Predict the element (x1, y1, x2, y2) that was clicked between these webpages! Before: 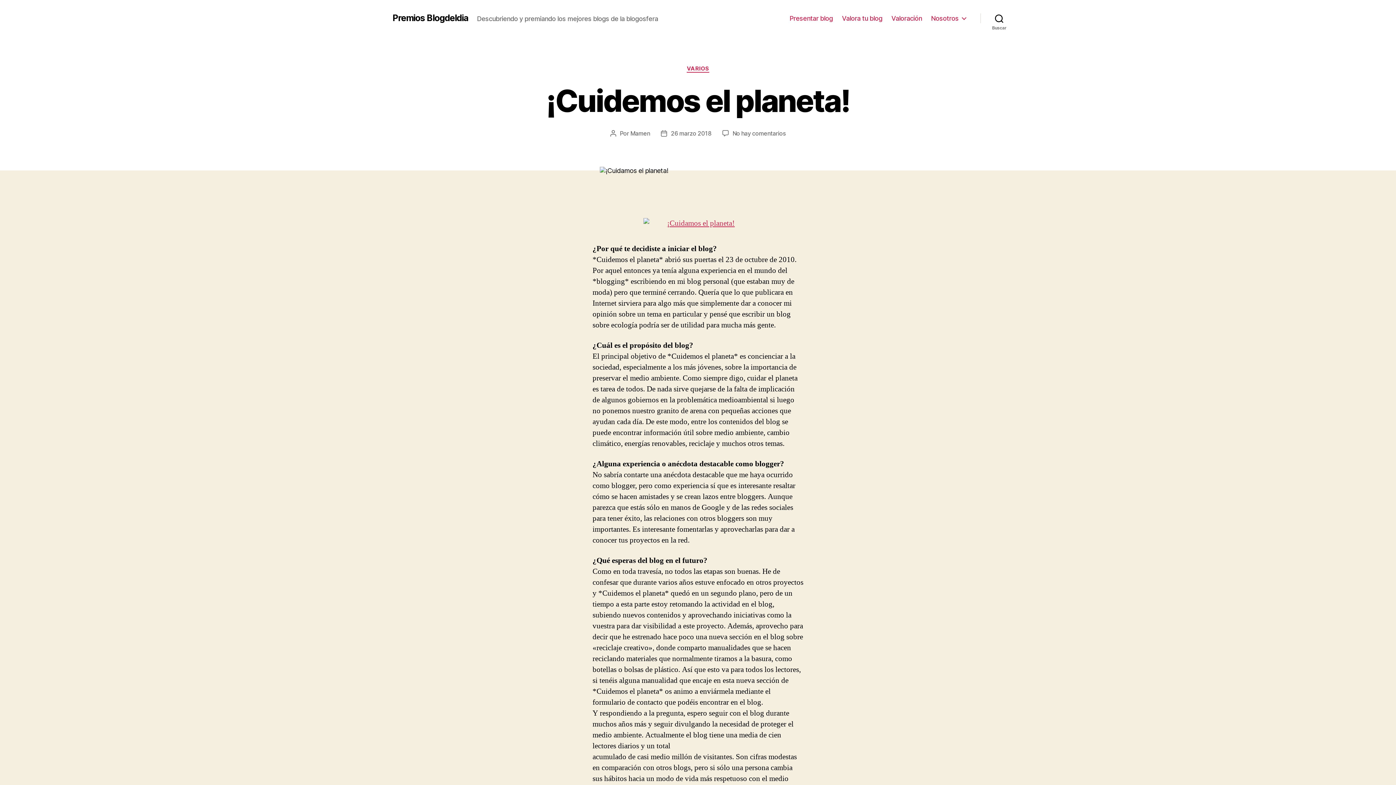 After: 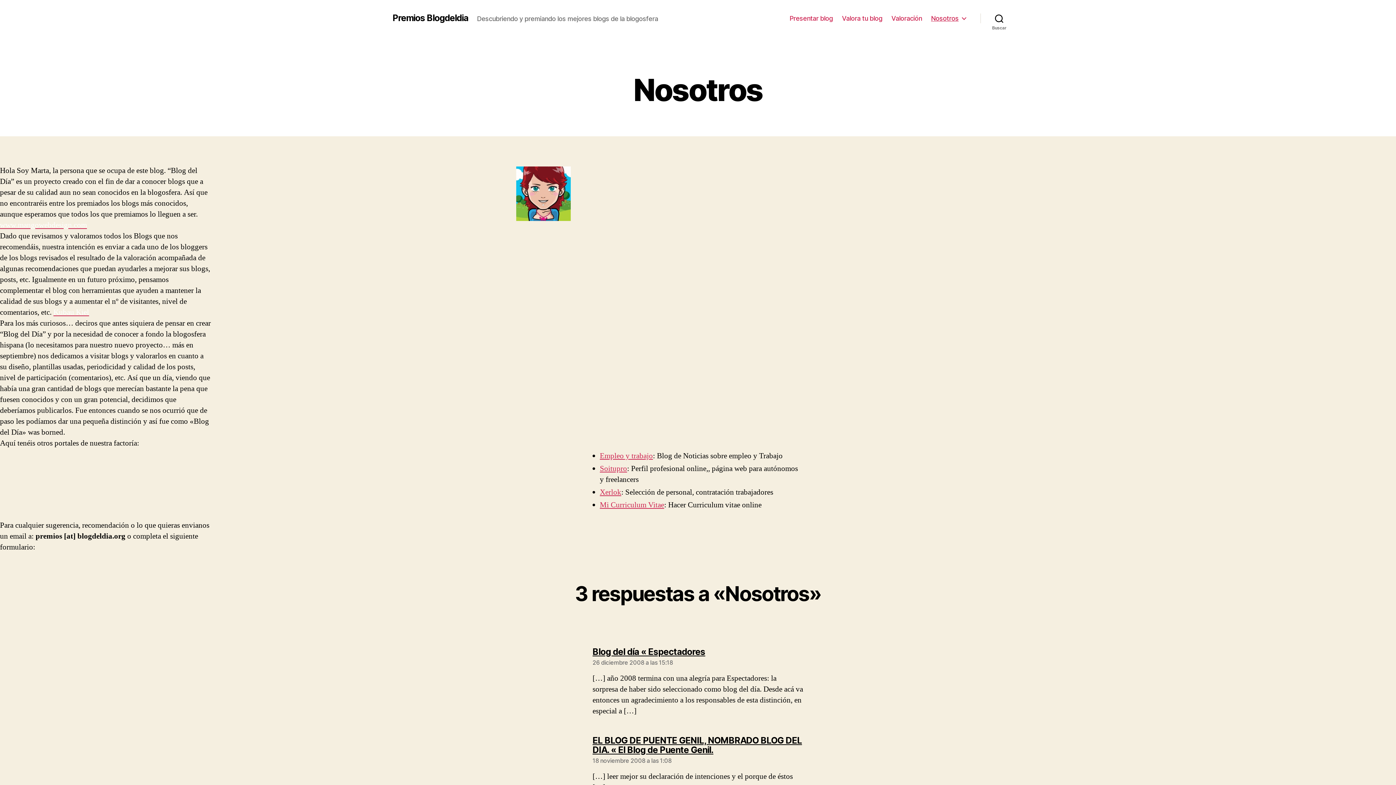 Action: label: Nosotros bbox: (931, 14, 966, 22)